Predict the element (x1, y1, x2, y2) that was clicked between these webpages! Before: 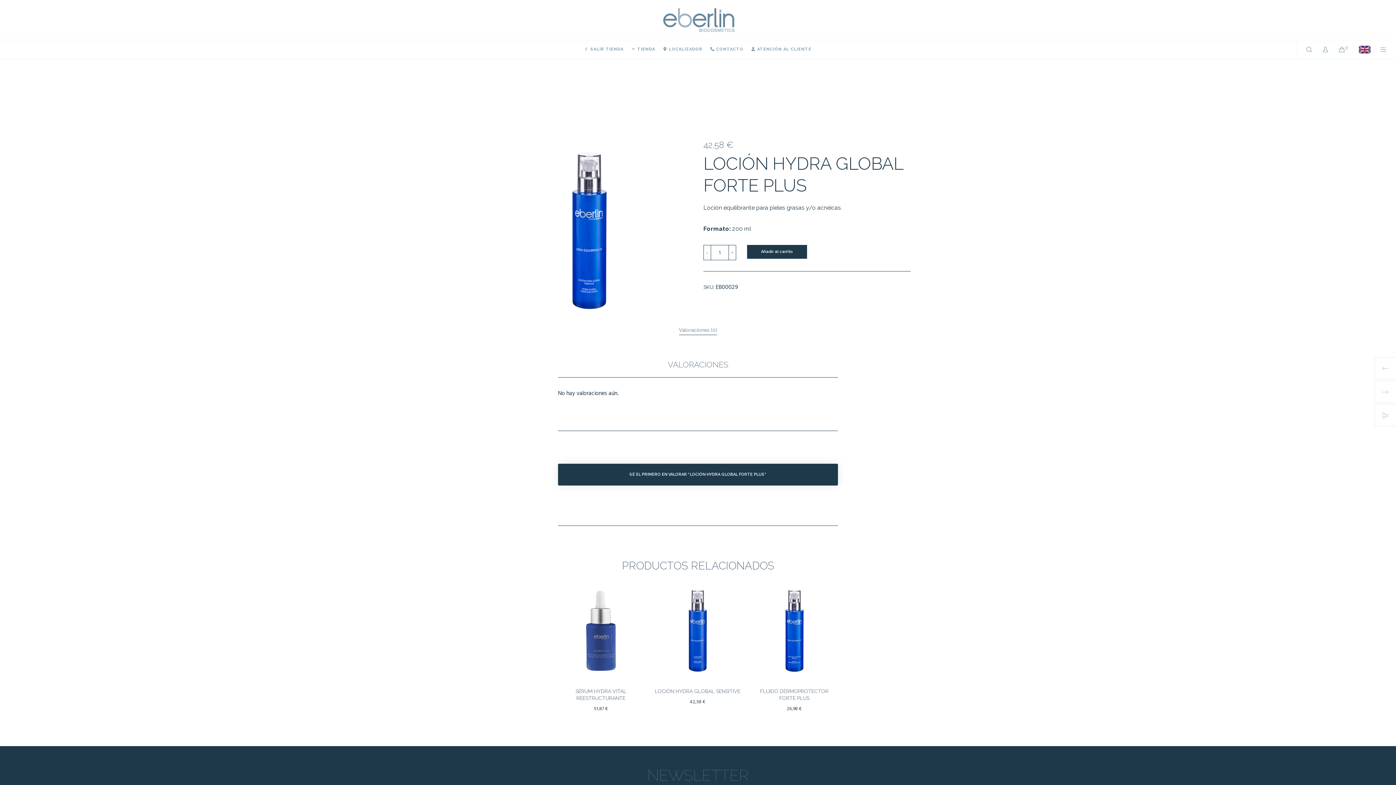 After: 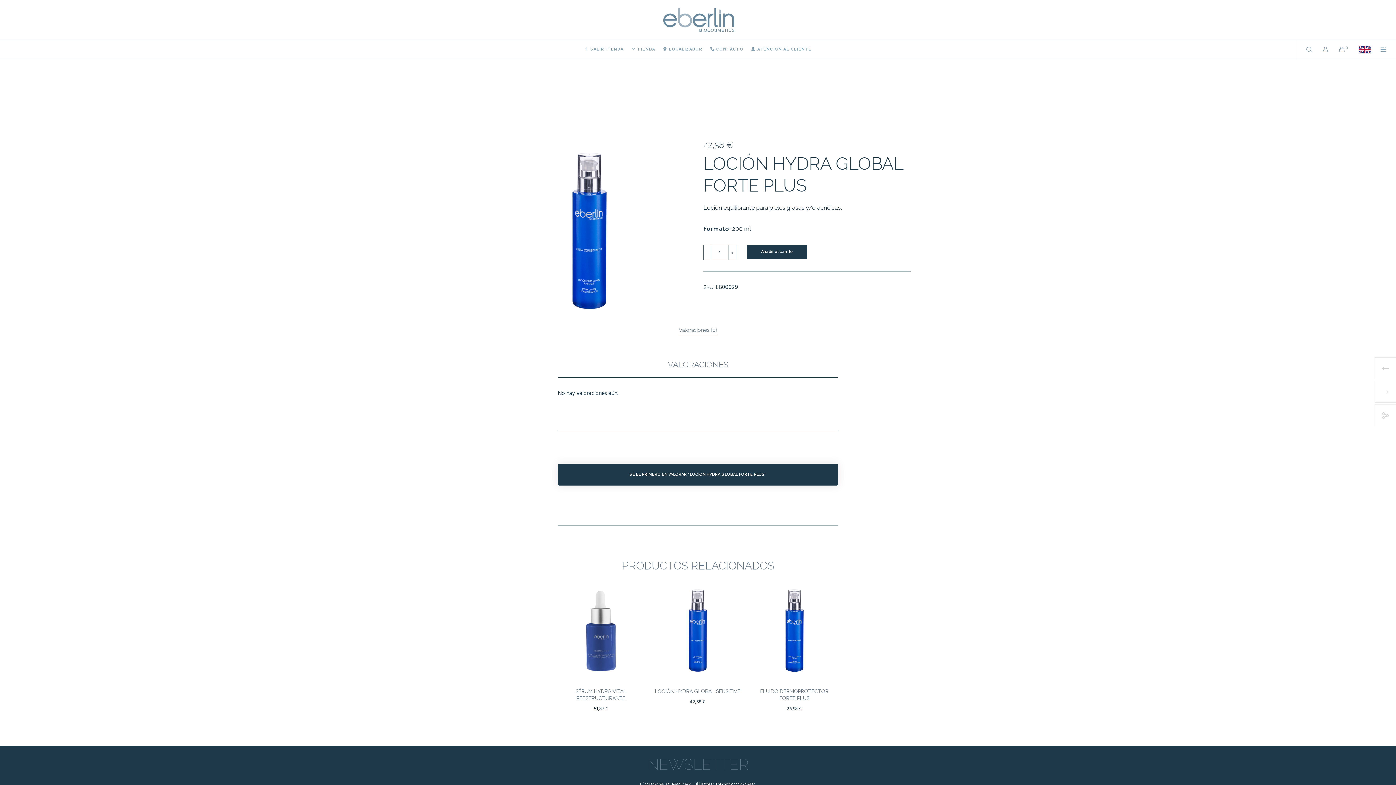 Action: bbox: (703, 245, 710, 260) label: -